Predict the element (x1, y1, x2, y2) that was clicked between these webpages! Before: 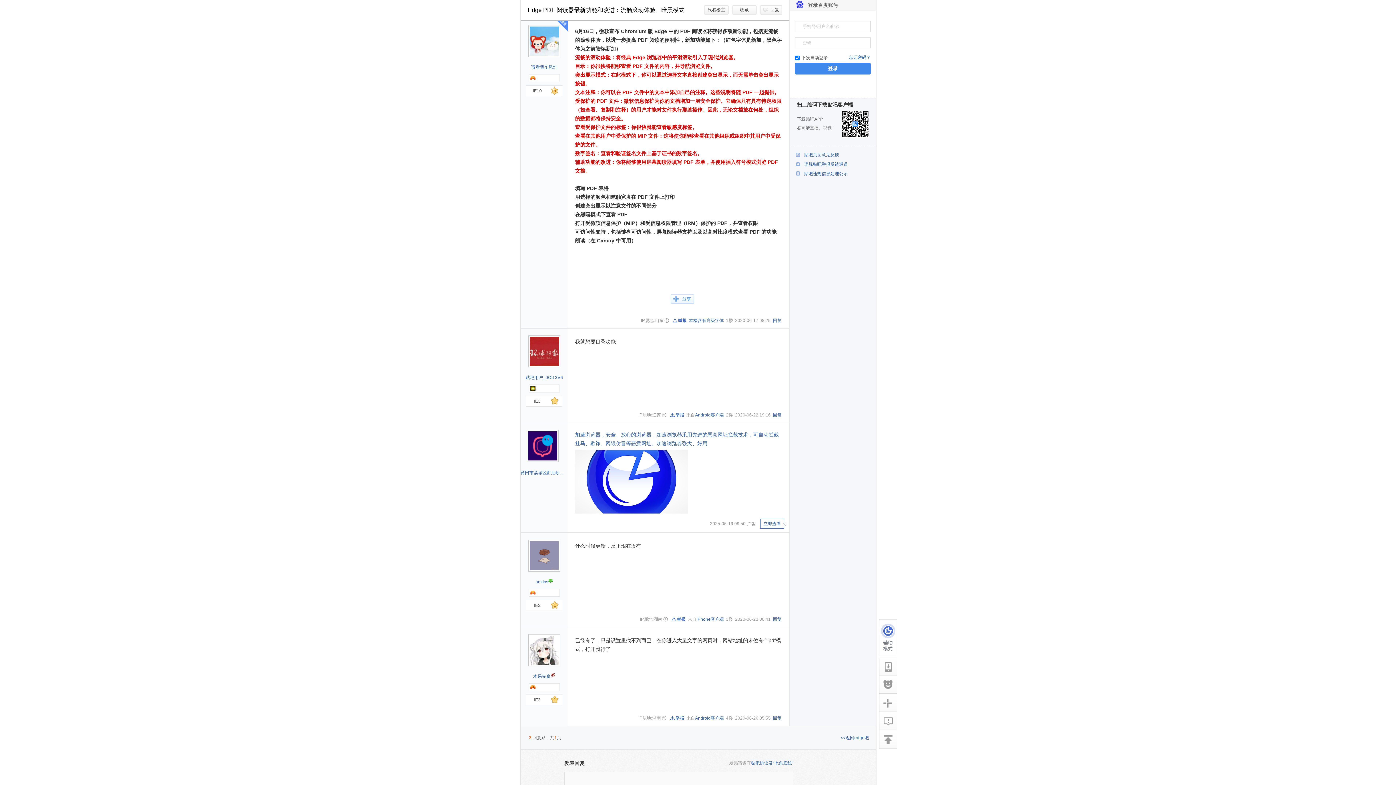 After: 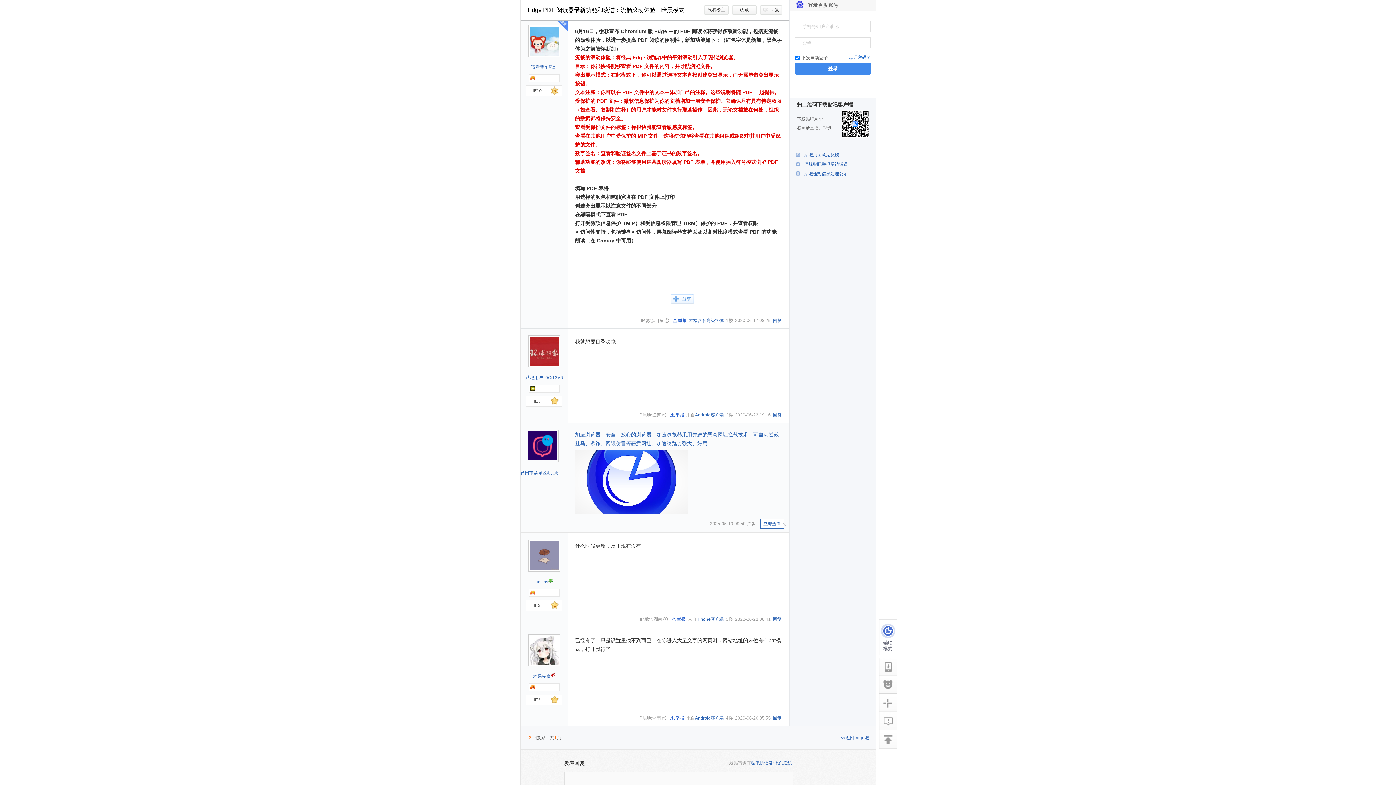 Action: bbox: (575, 450, 688, 513)